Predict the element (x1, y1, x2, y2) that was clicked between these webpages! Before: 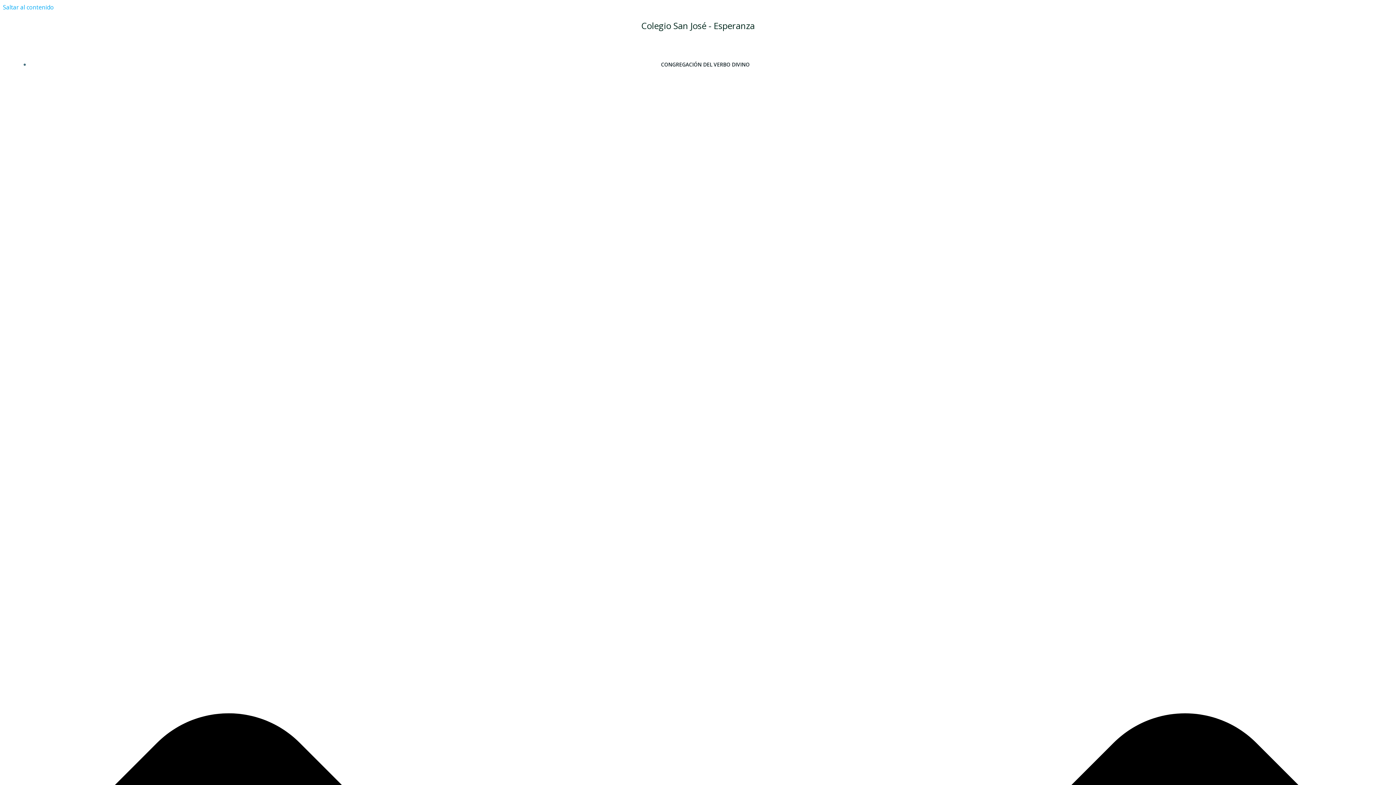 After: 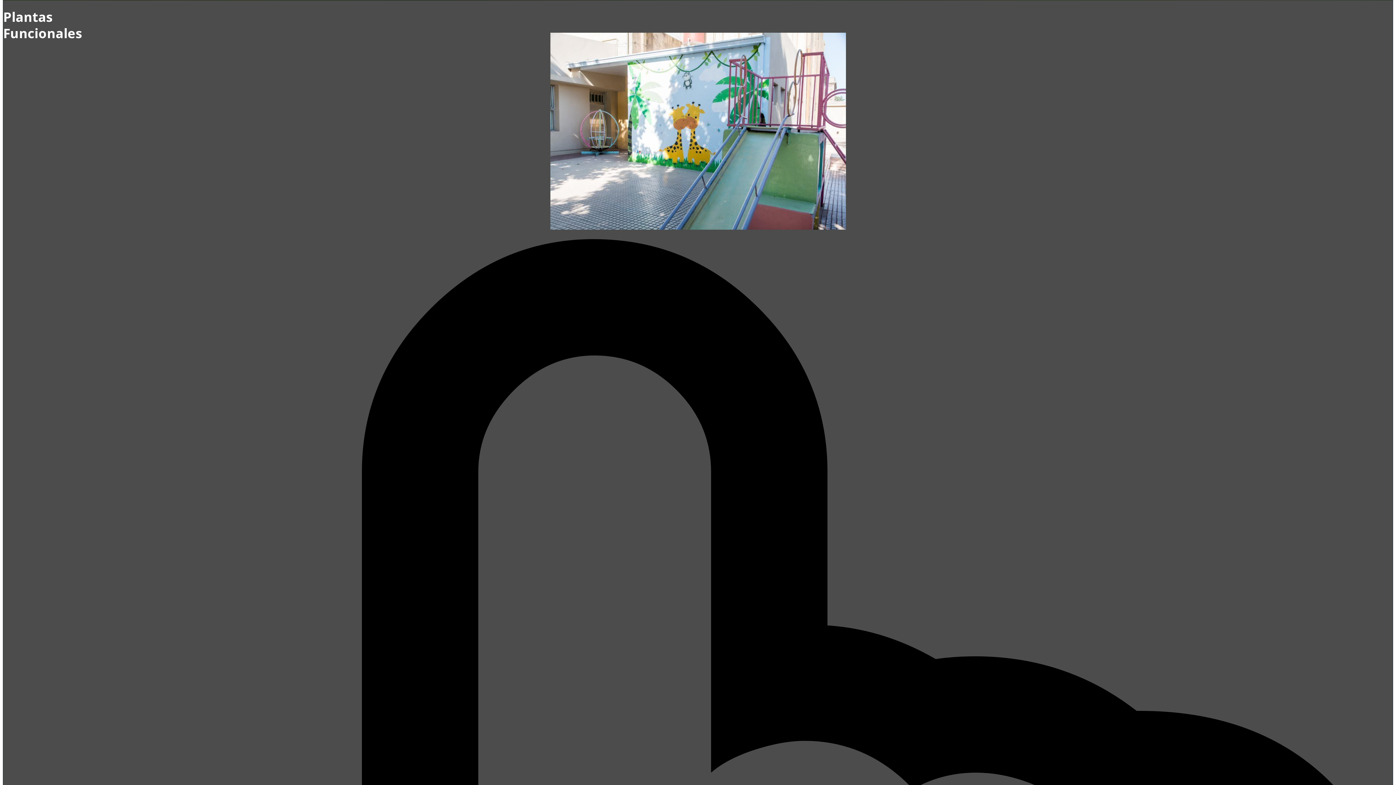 Action: label: Saltar al contenido bbox: (2, 3, 53, 11)